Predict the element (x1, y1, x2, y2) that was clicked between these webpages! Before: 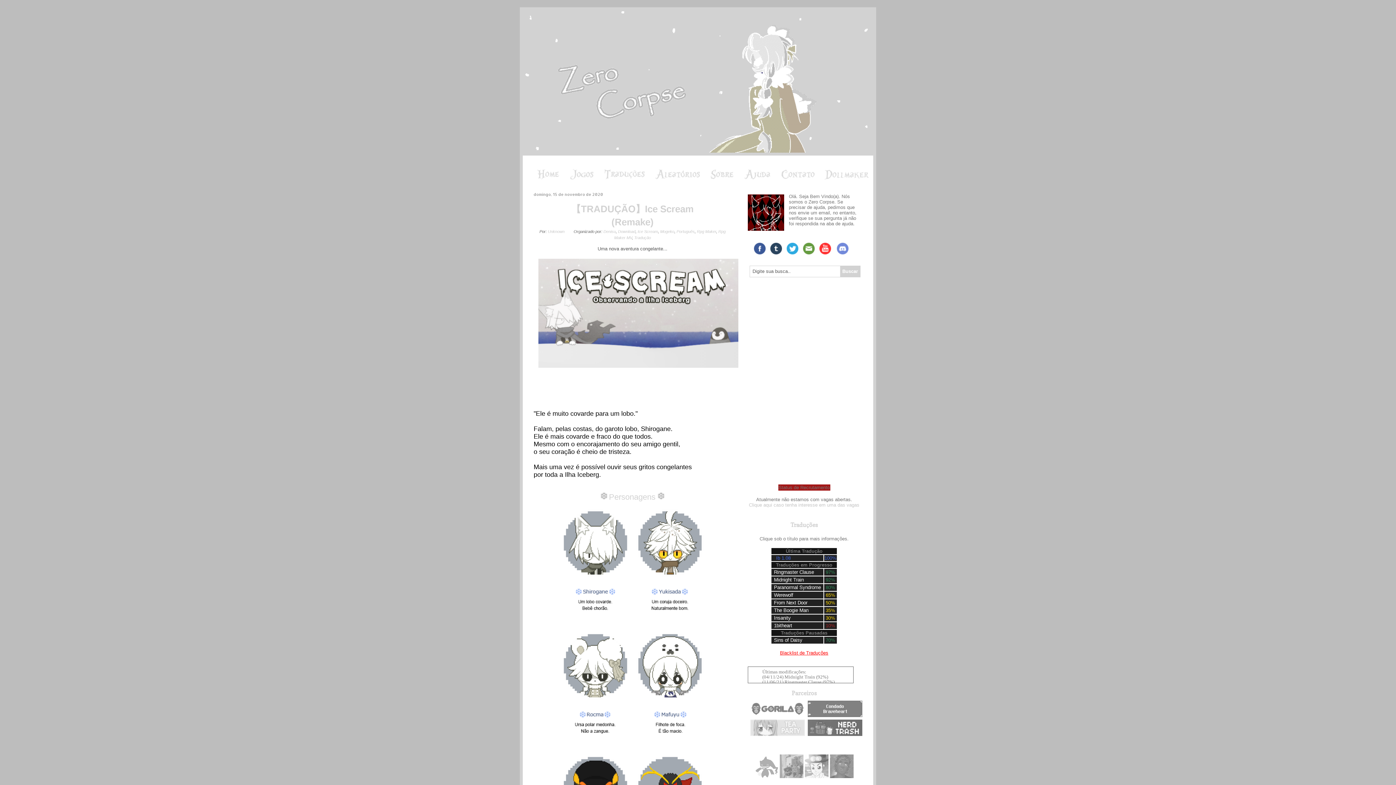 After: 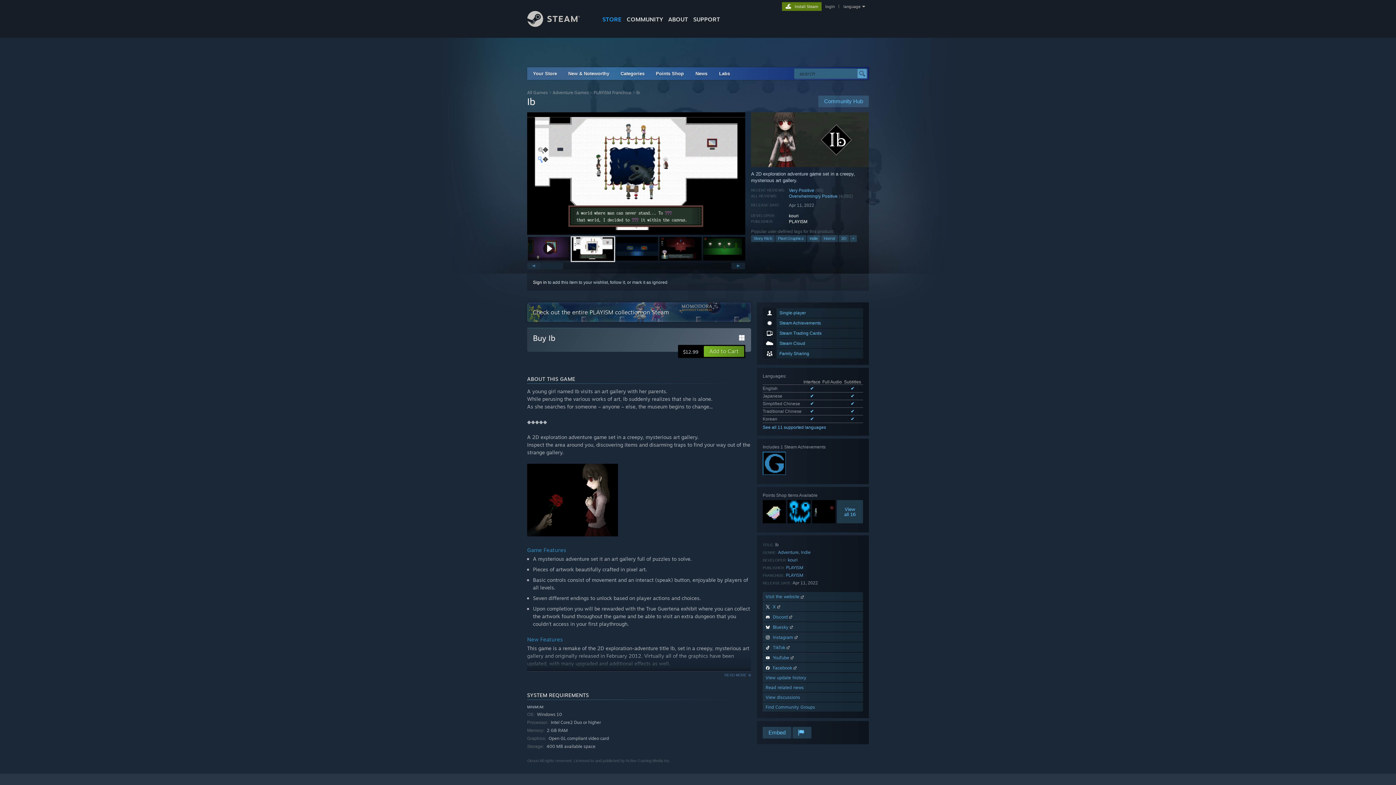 Action: bbox: (776, 555, 790, 560) label: Ib 1.08